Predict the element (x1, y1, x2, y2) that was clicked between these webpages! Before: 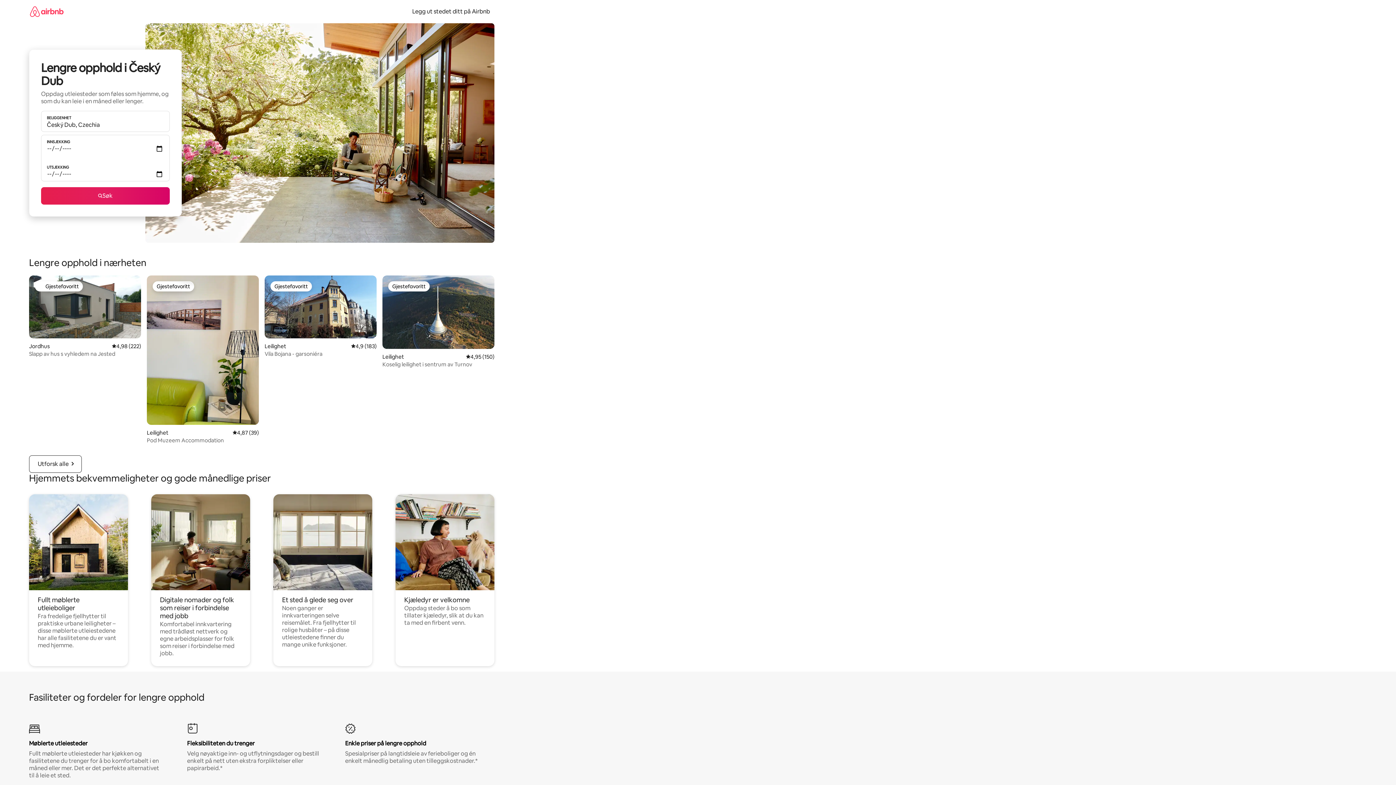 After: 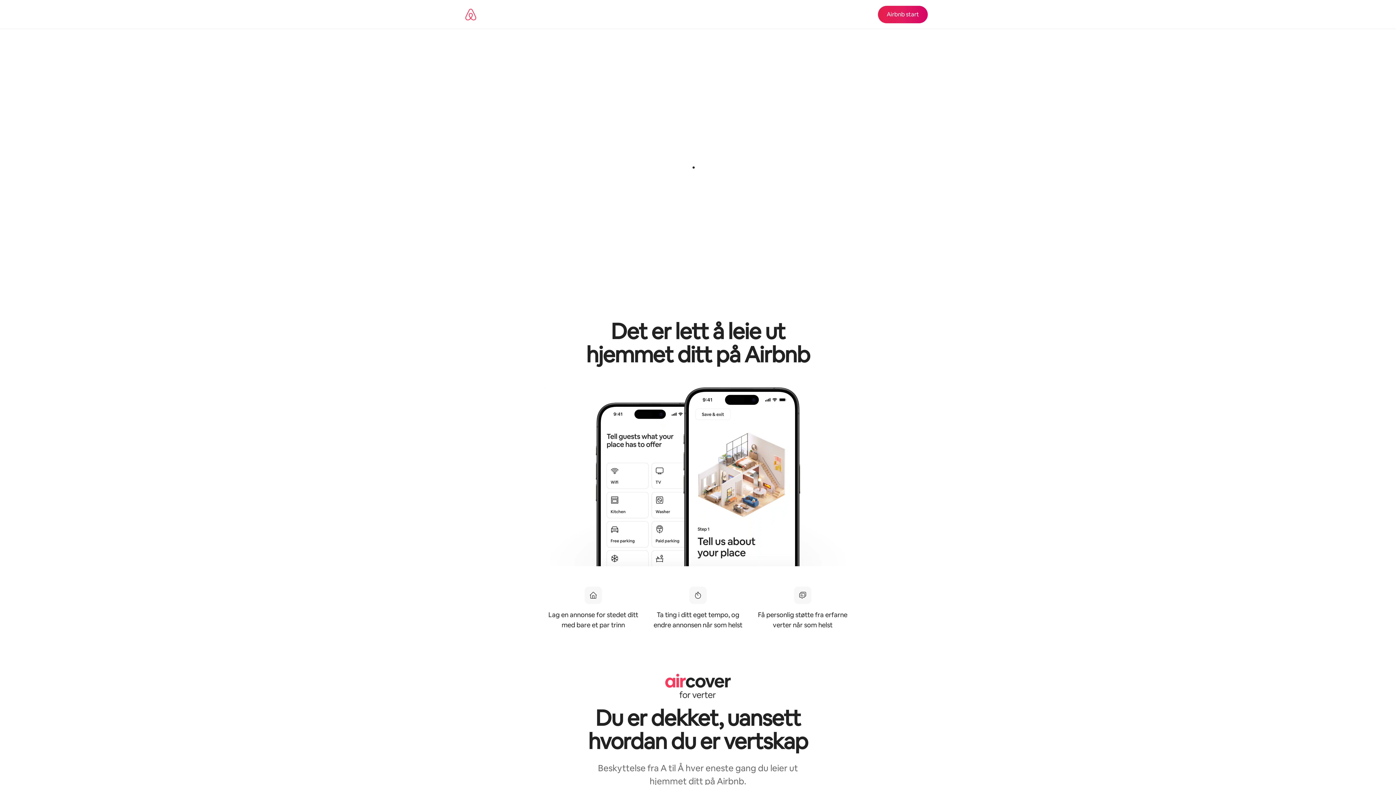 Action: bbox: (408, 7, 494, 15) label: Legg ut stedet ditt på Airbnb